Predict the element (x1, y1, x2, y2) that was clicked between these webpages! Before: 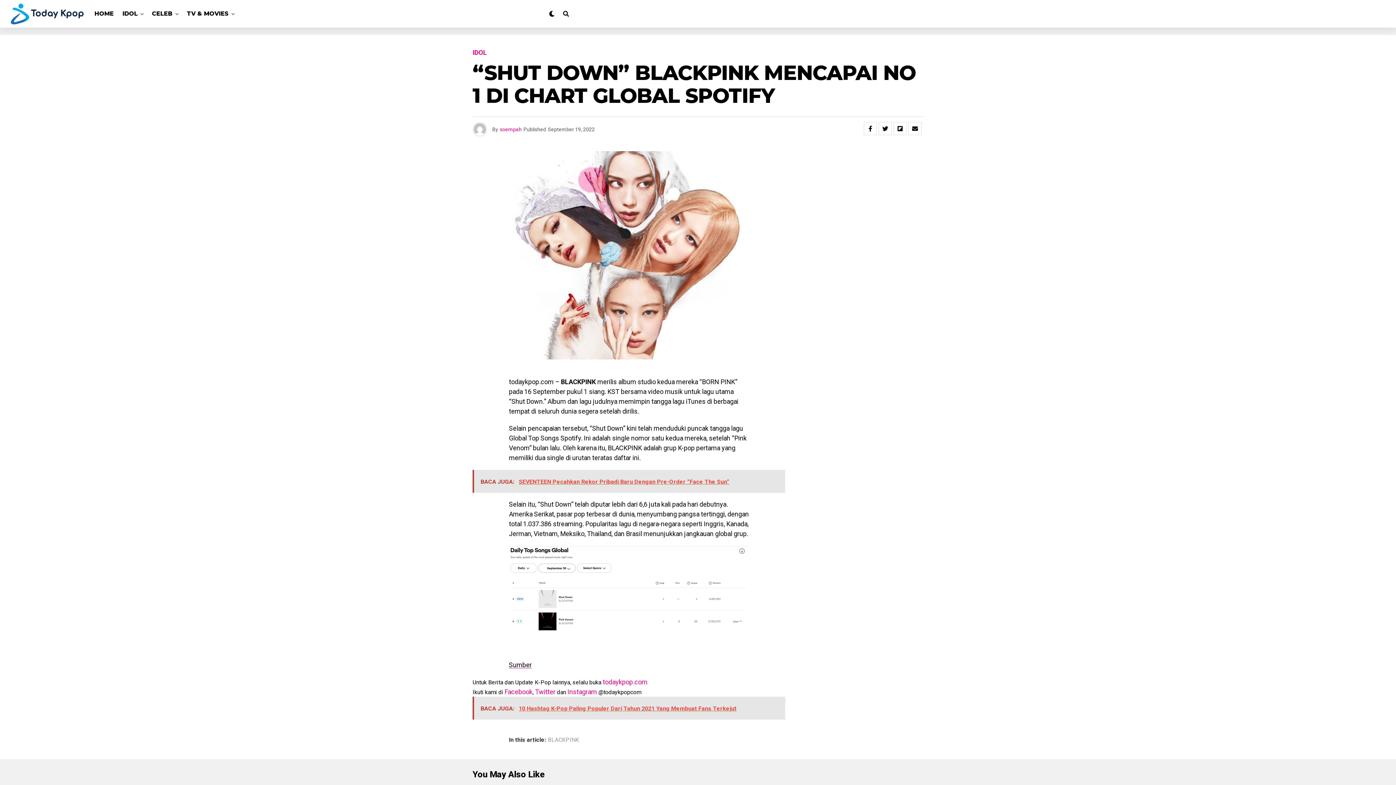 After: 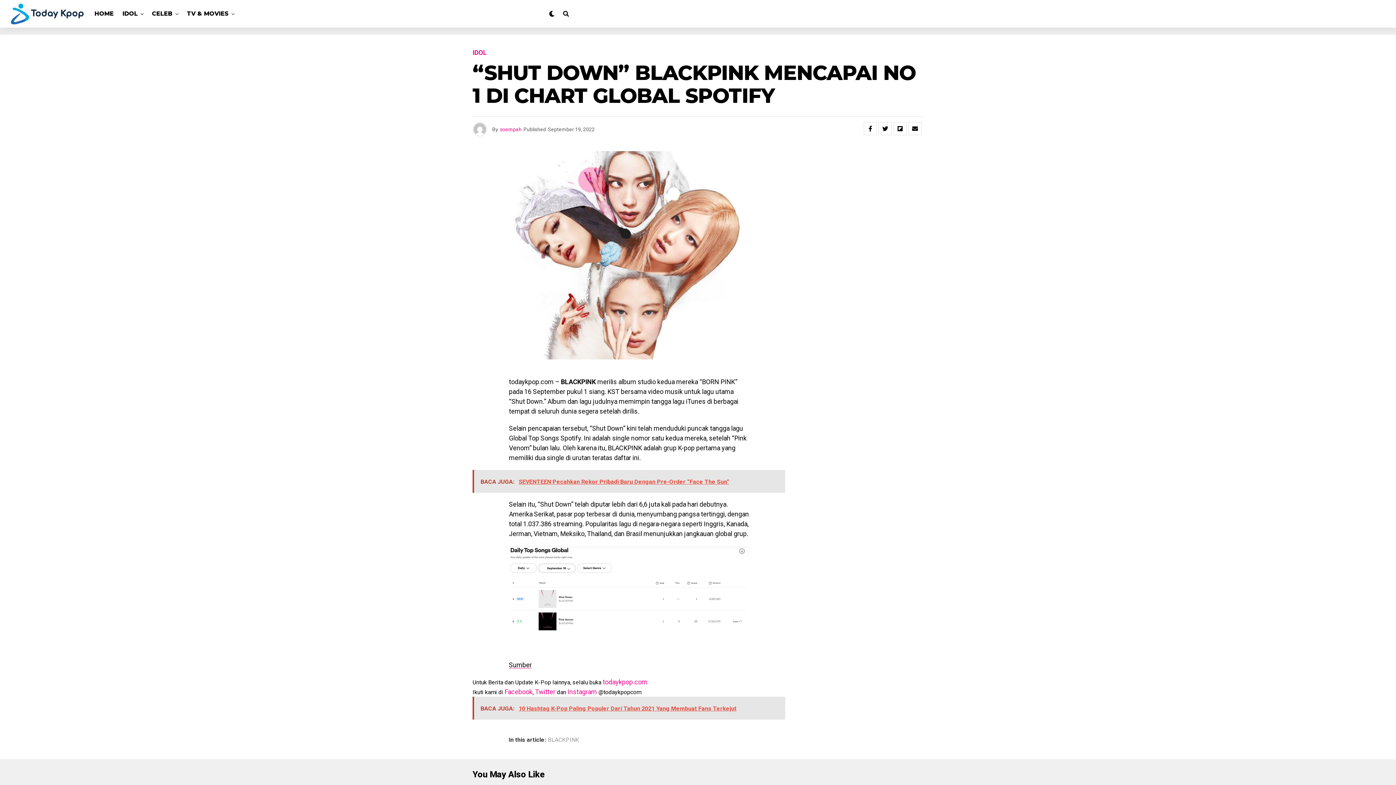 Action: label: BACA JUGA:   10 Hashtag K-Pop Paling Populer Dari Tahun 2021 Yang Membuat Fans Terkejut bbox: (472, 697, 785, 720)